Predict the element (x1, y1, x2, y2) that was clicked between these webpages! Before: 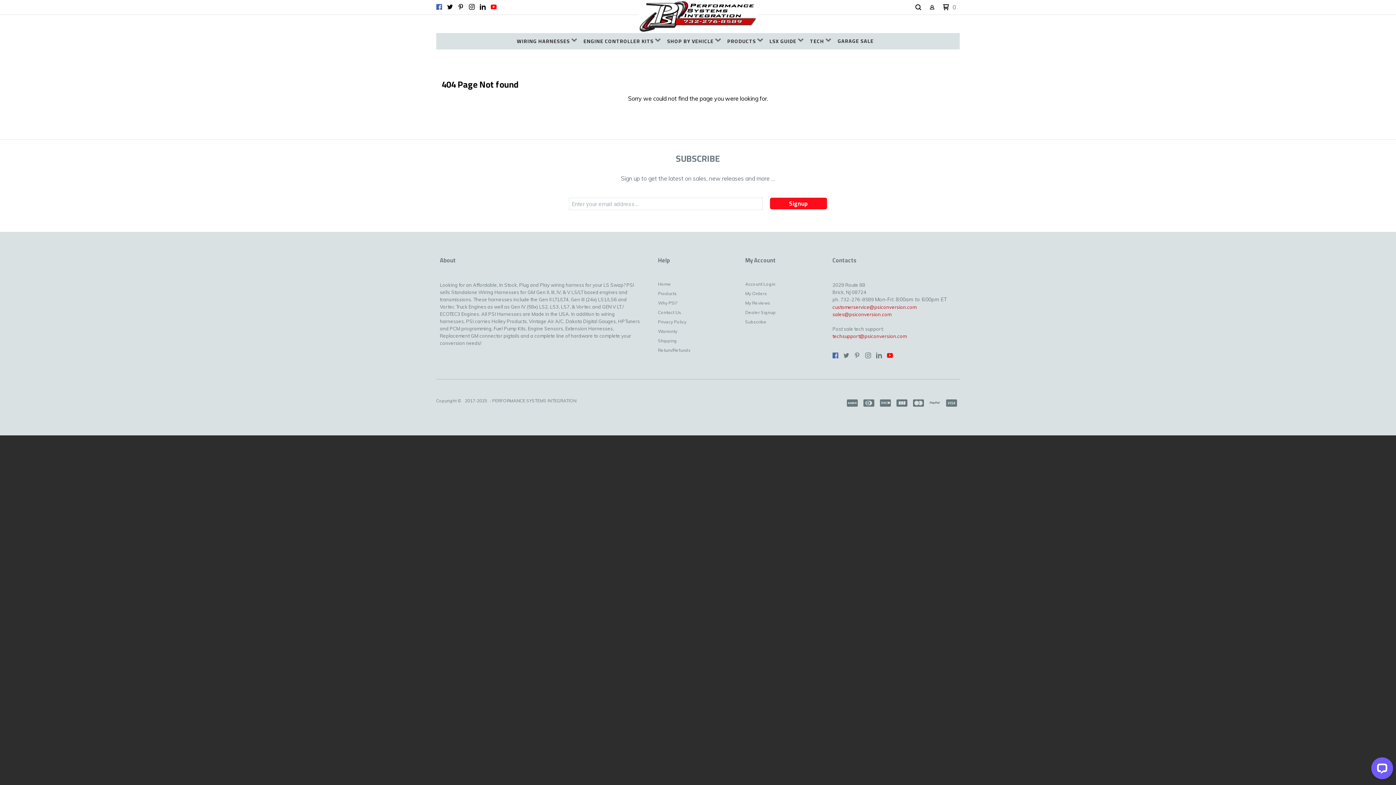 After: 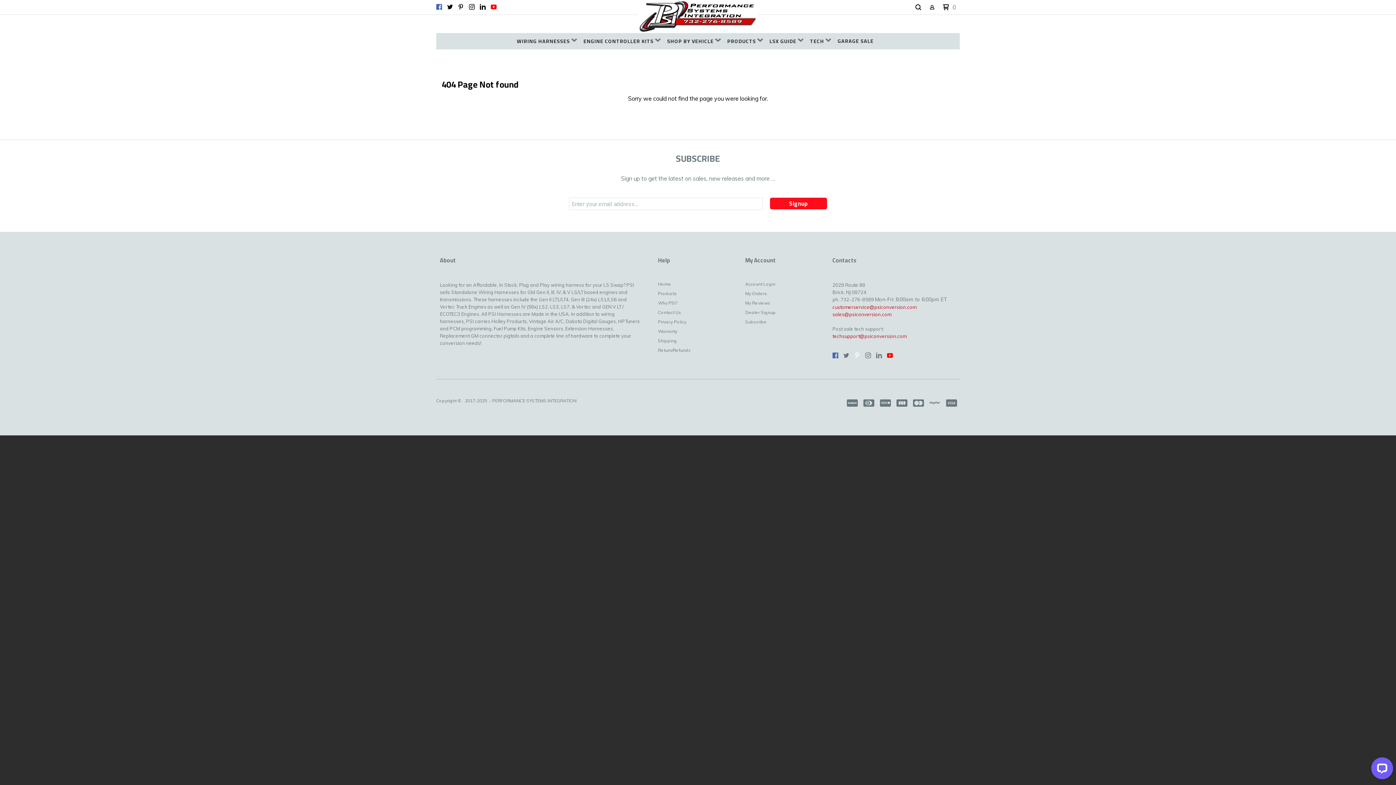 Action: bbox: (854, 352, 860, 358)